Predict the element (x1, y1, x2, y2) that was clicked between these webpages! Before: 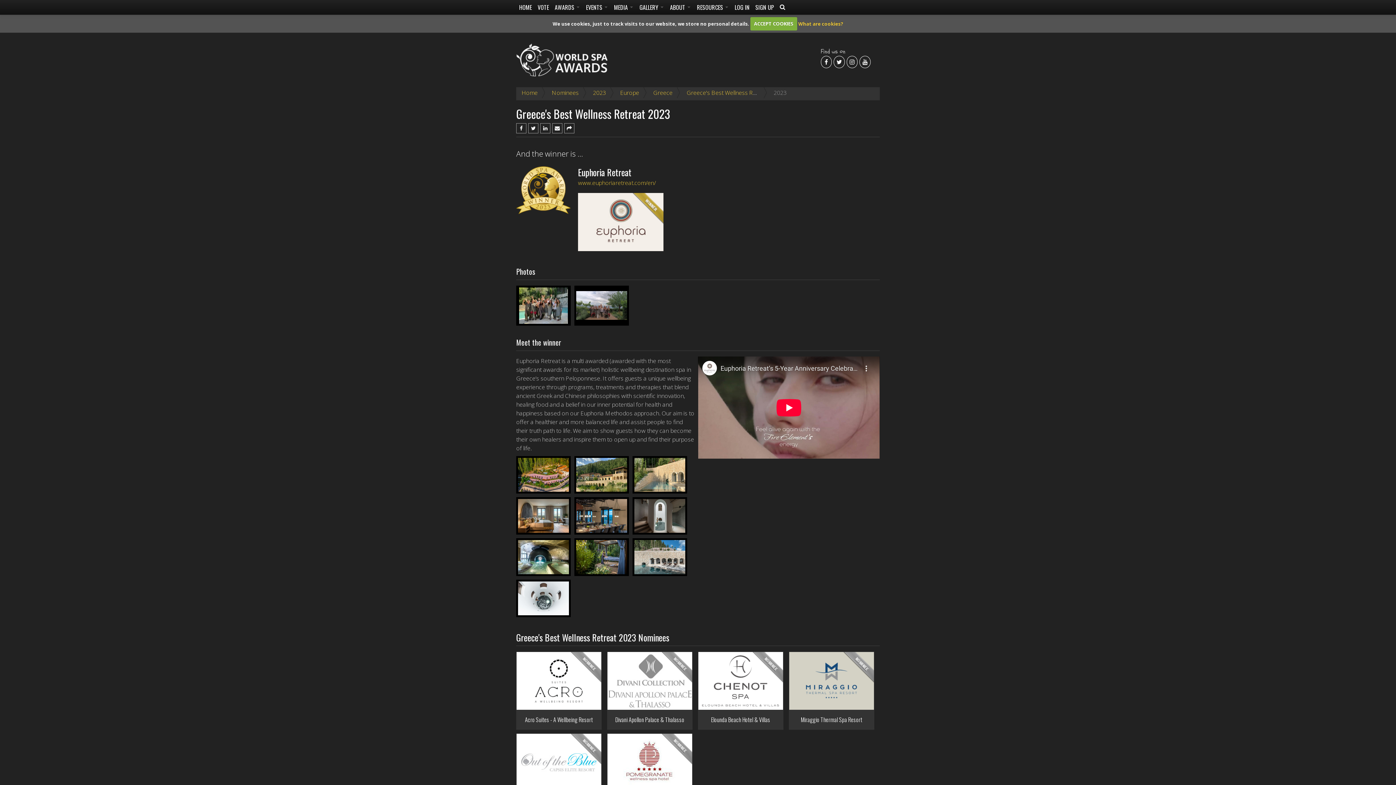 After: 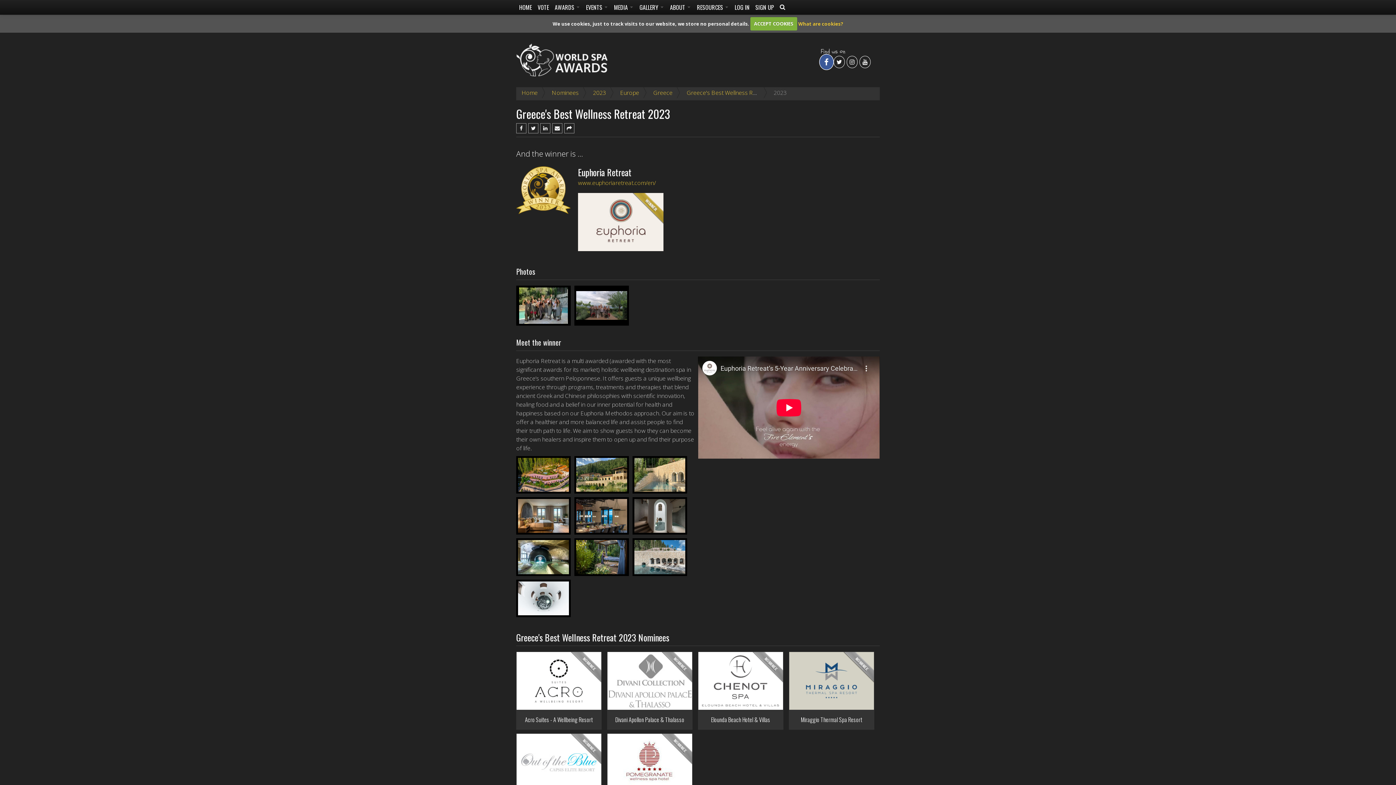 Action: bbox: (821, 55, 832, 68)